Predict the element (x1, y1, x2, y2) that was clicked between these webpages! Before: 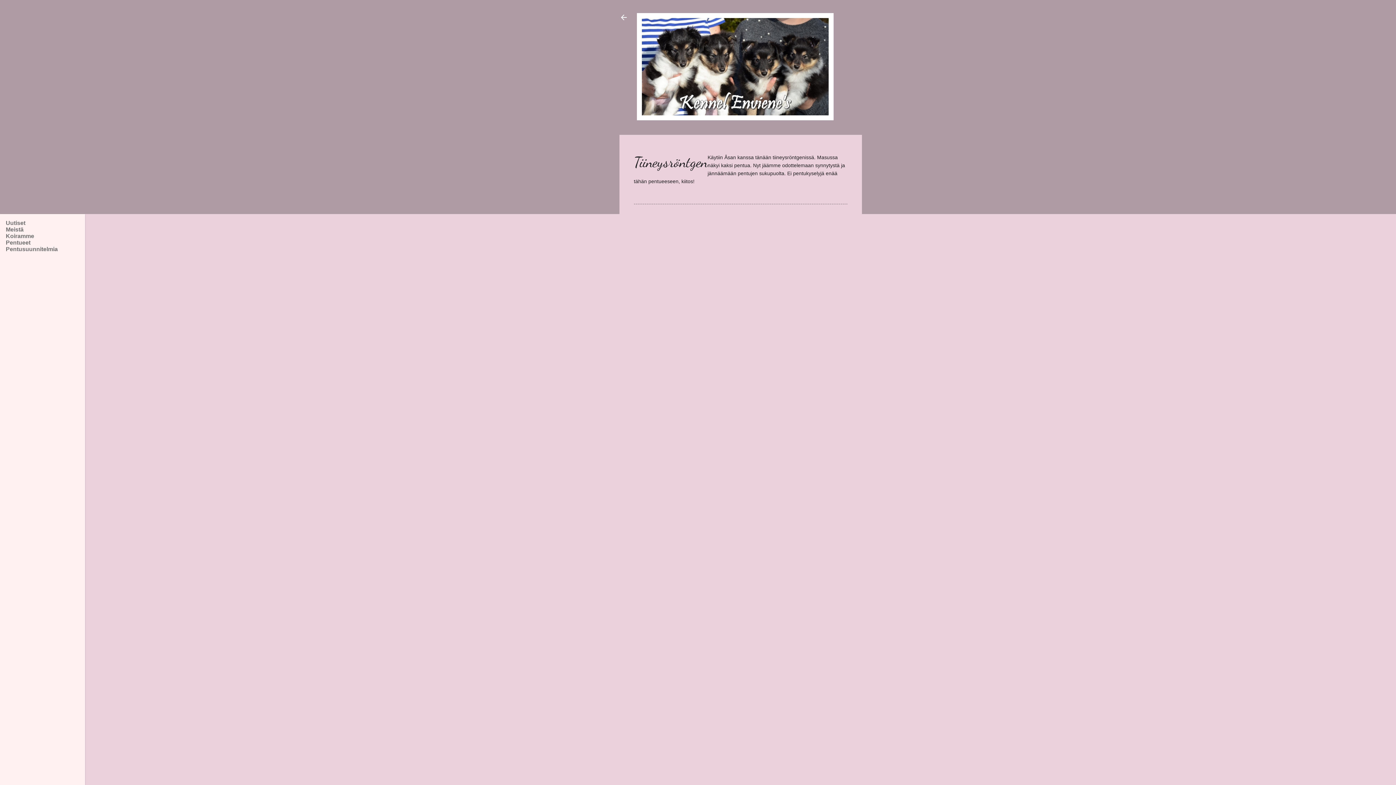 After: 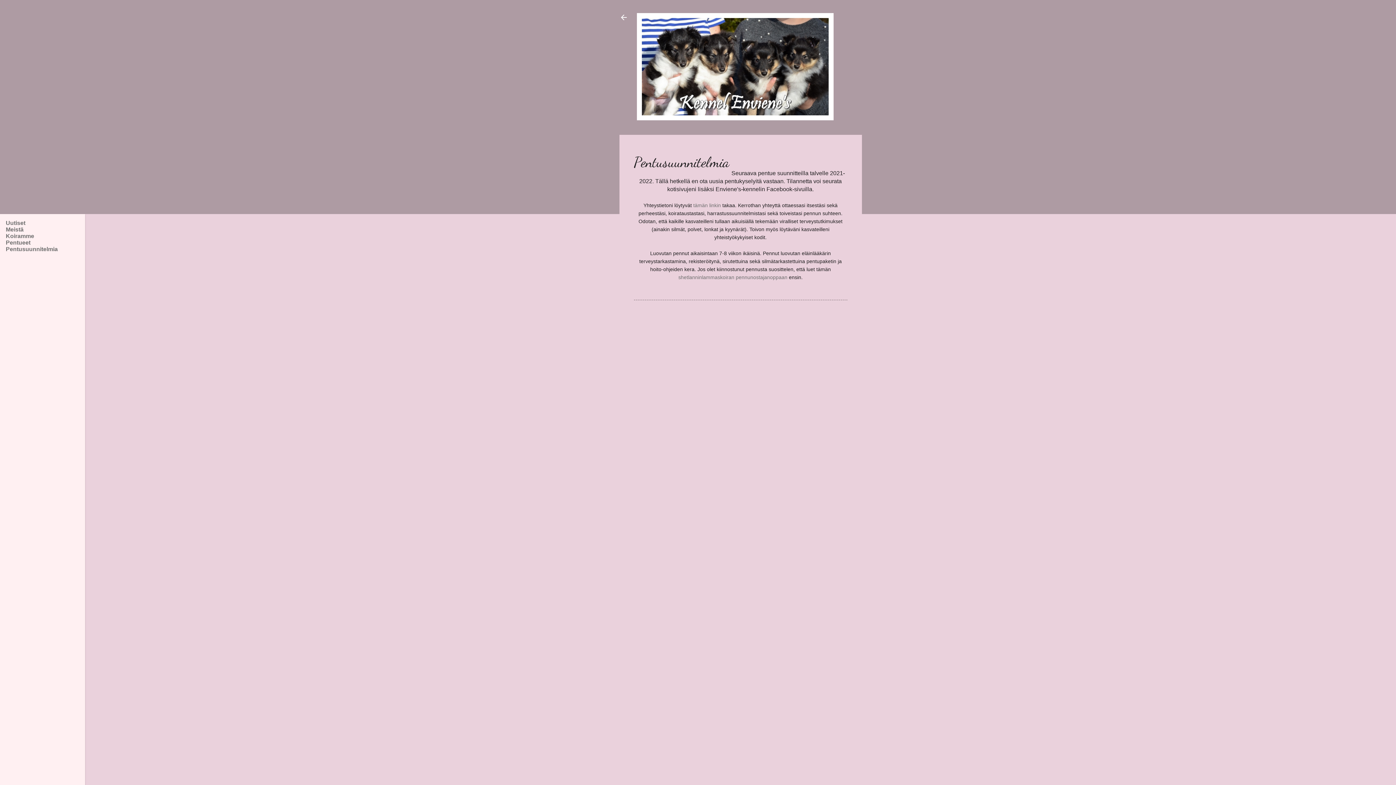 Action: bbox: (5, 246, 57, 252) label: Pentusuunnitelmia